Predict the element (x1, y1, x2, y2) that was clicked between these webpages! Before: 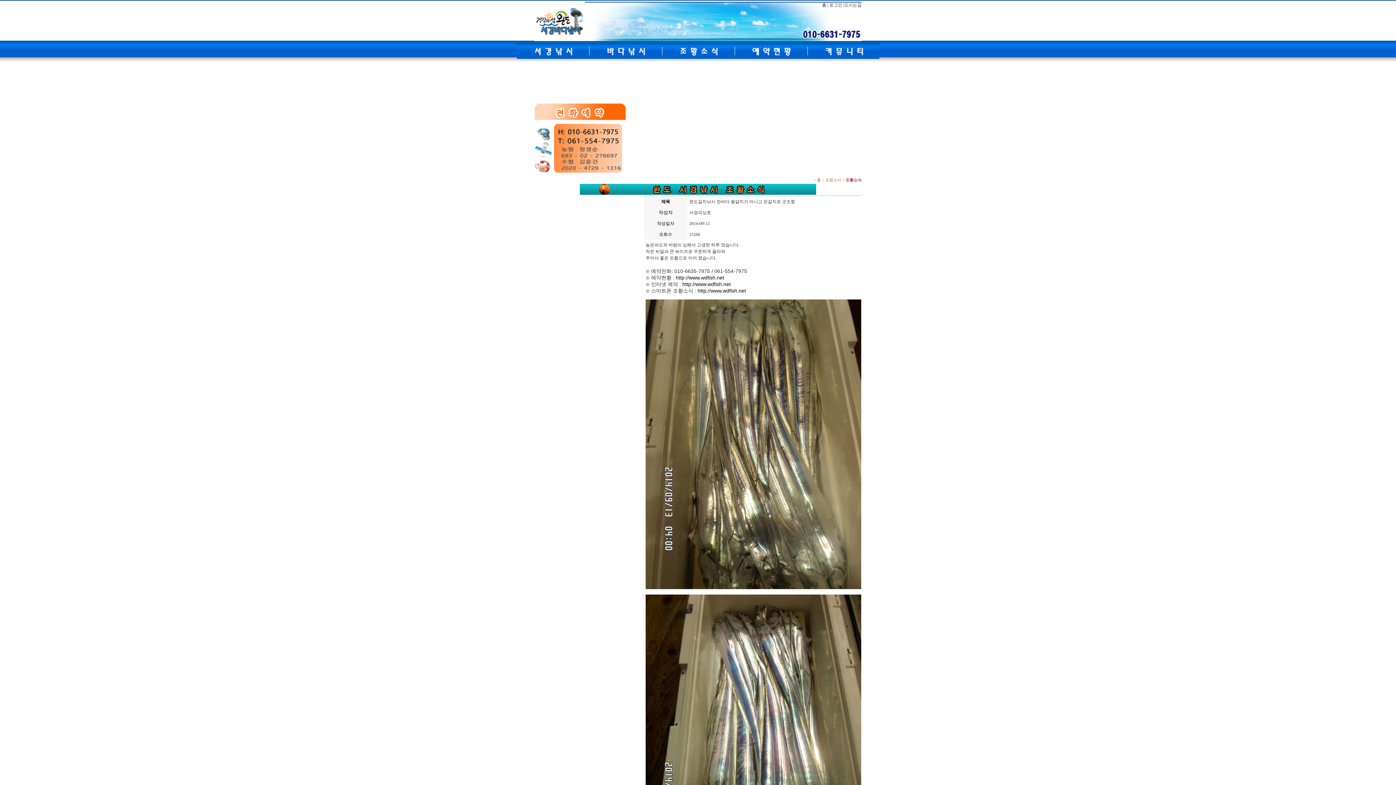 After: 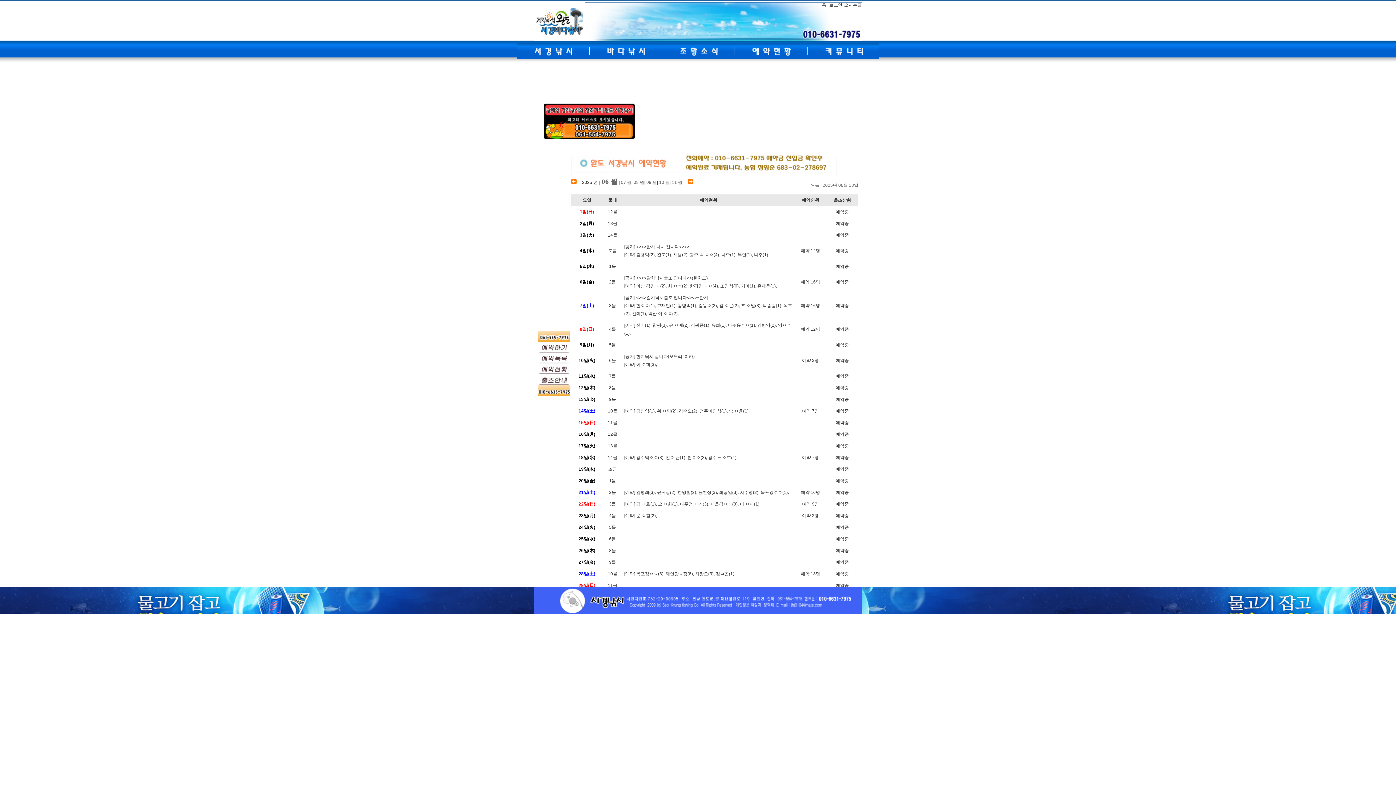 Action: bbox: (676, 275, 724, 280) label: http://www.wdfish.net